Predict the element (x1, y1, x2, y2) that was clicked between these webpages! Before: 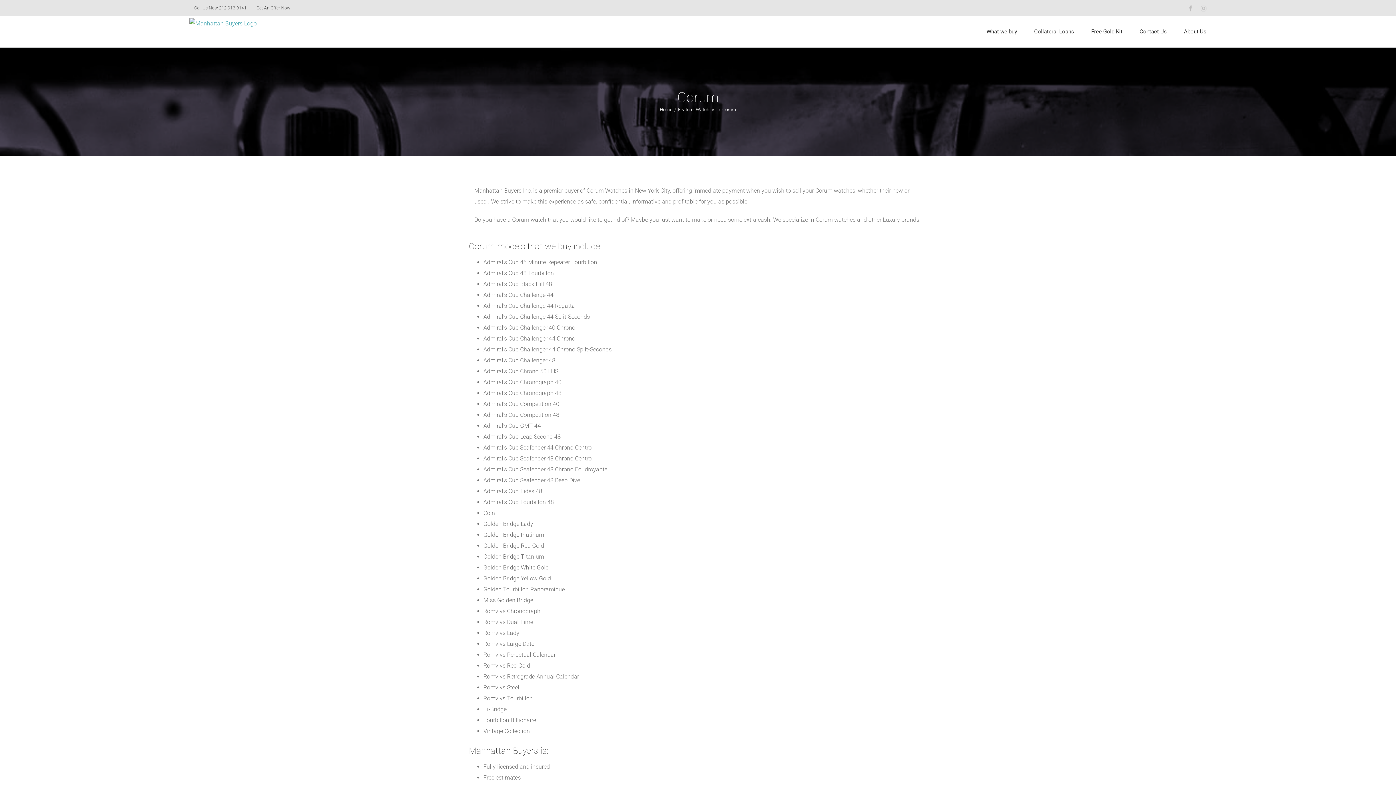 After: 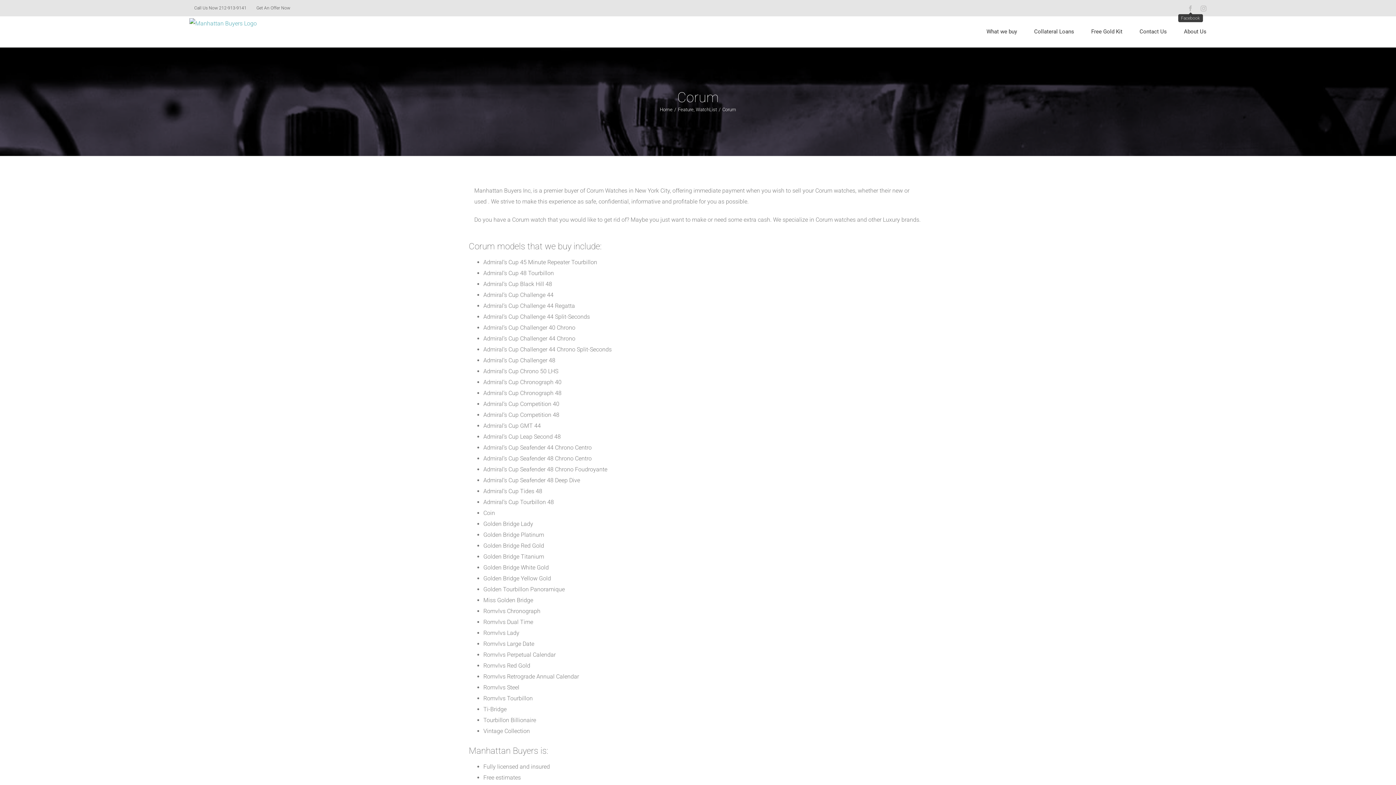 Action: label: Facebook bbox: (1187, 5, 1193, 11)